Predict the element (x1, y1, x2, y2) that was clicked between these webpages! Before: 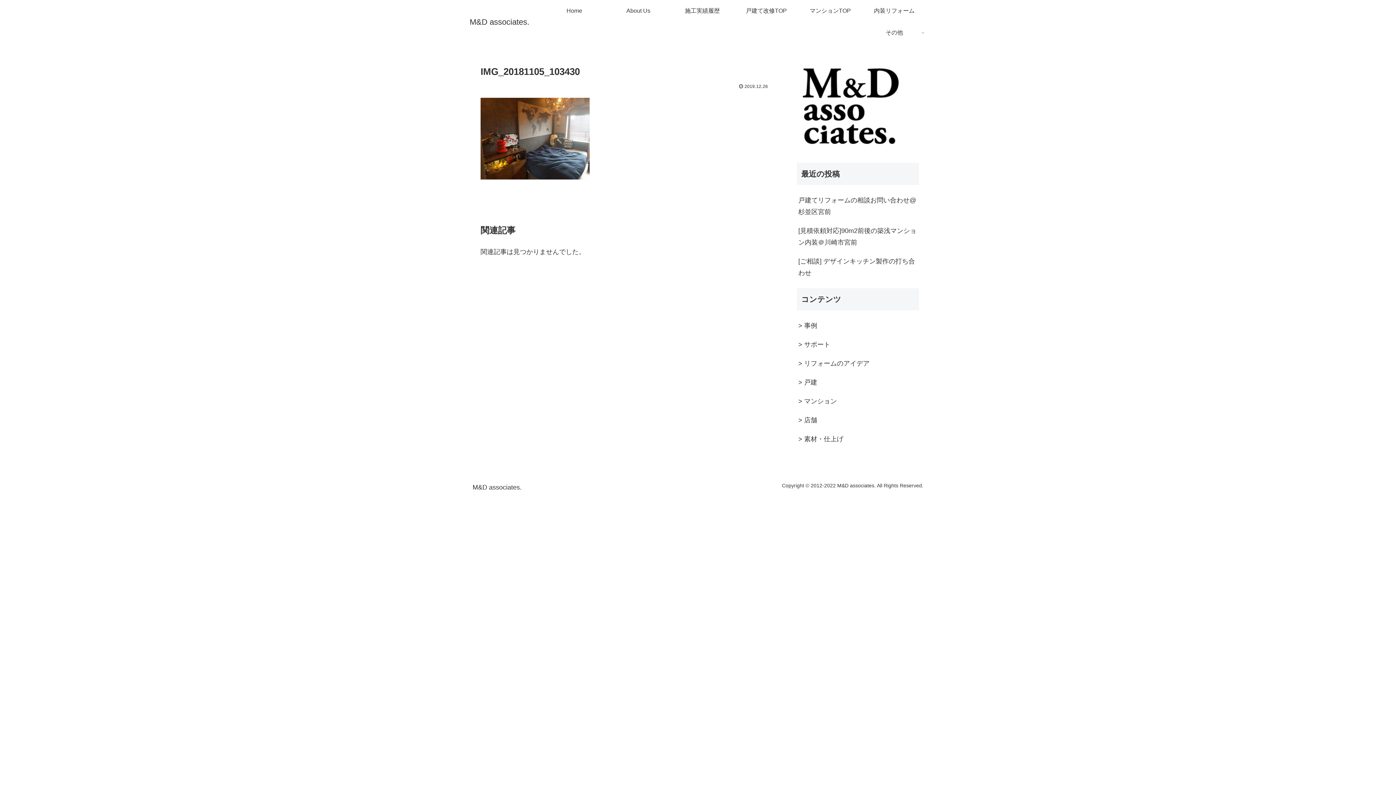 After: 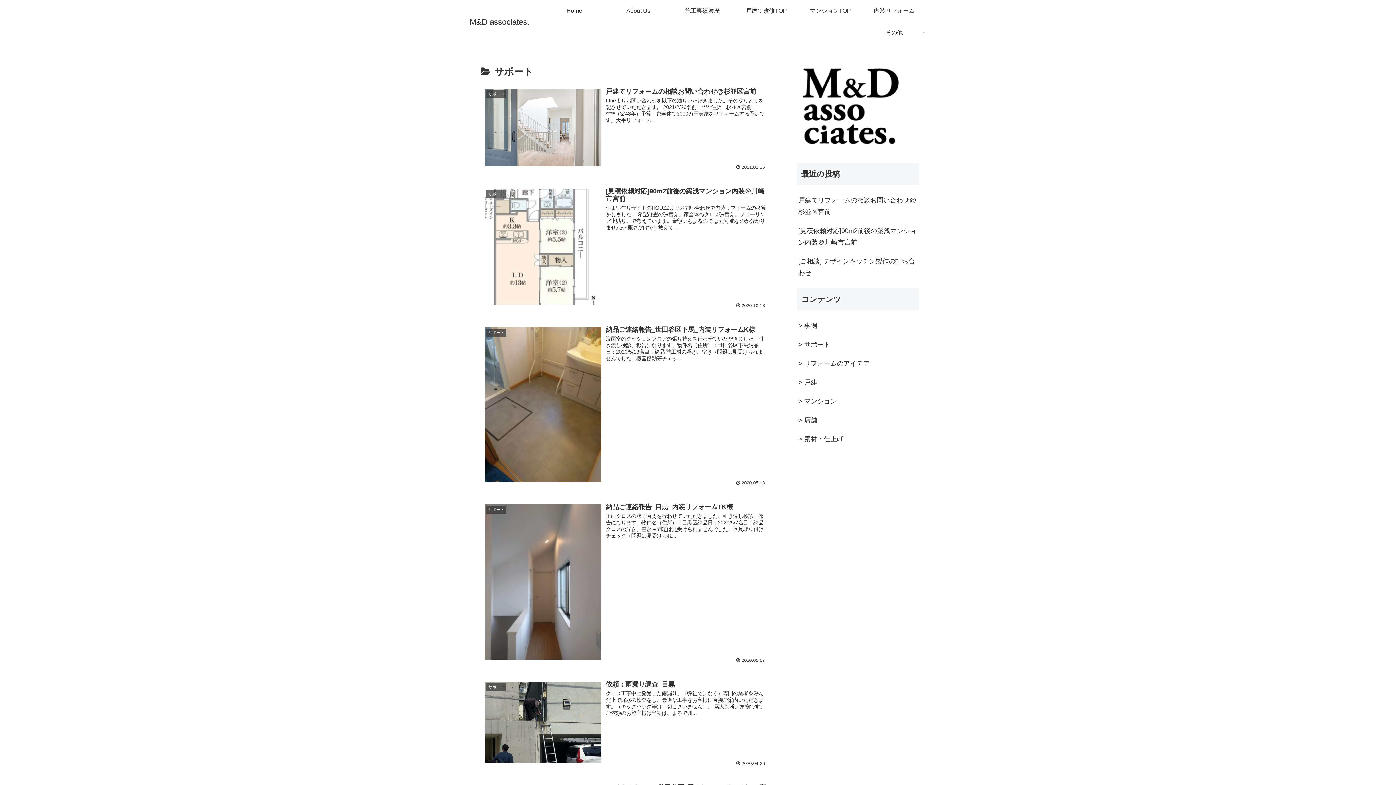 Action: label: > サポート bbox: (797, 335, 919, 354)